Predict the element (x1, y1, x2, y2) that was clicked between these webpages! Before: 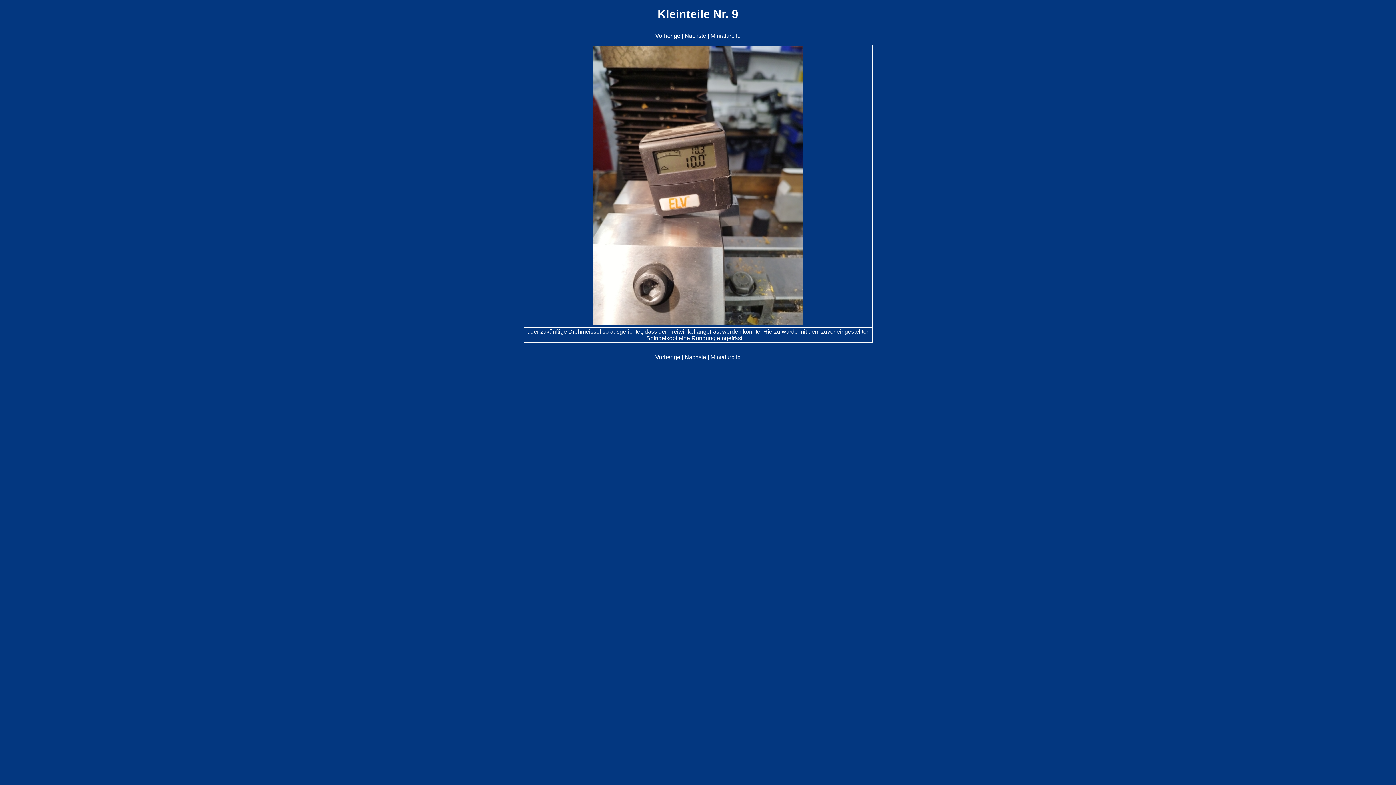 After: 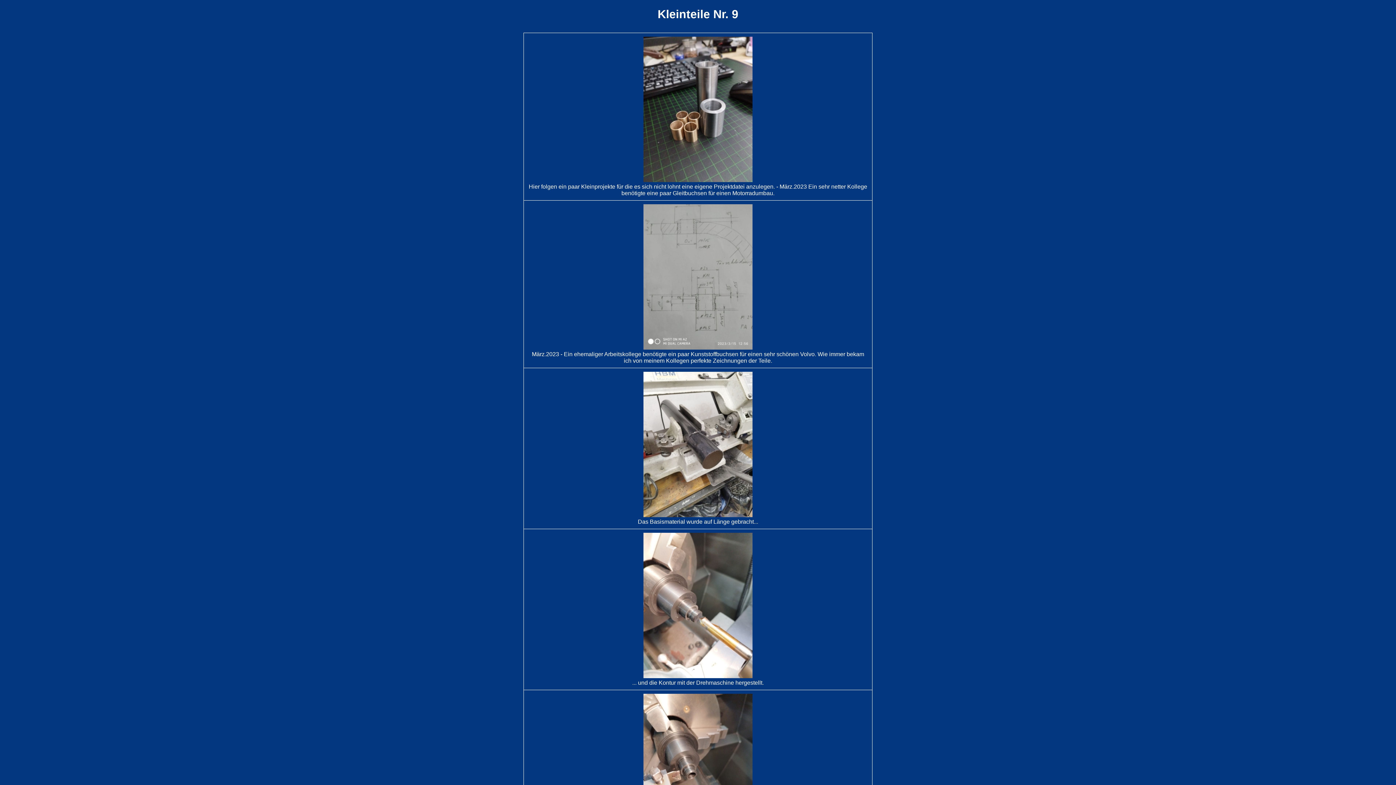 Action: bbox: (710, 354, 740, 360) label: Miniaturbild